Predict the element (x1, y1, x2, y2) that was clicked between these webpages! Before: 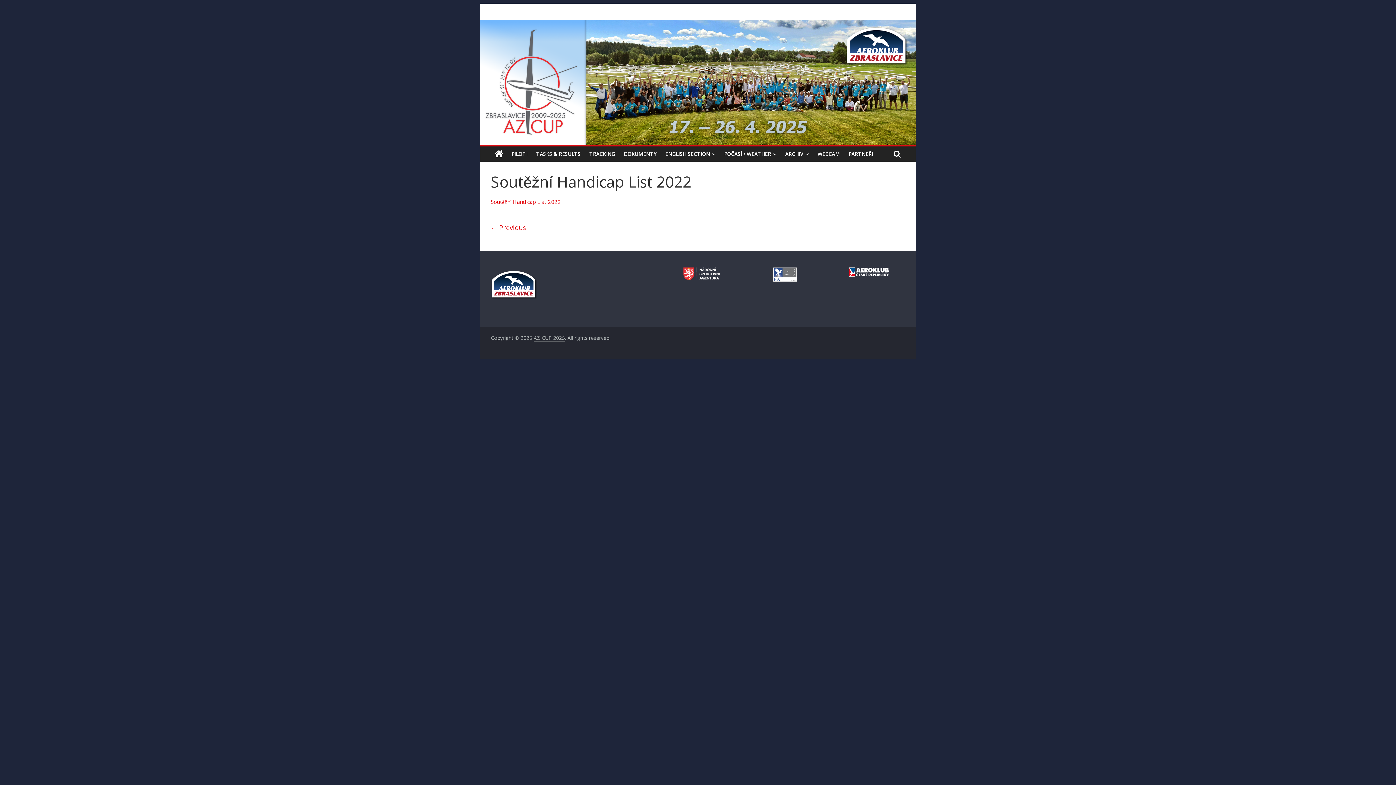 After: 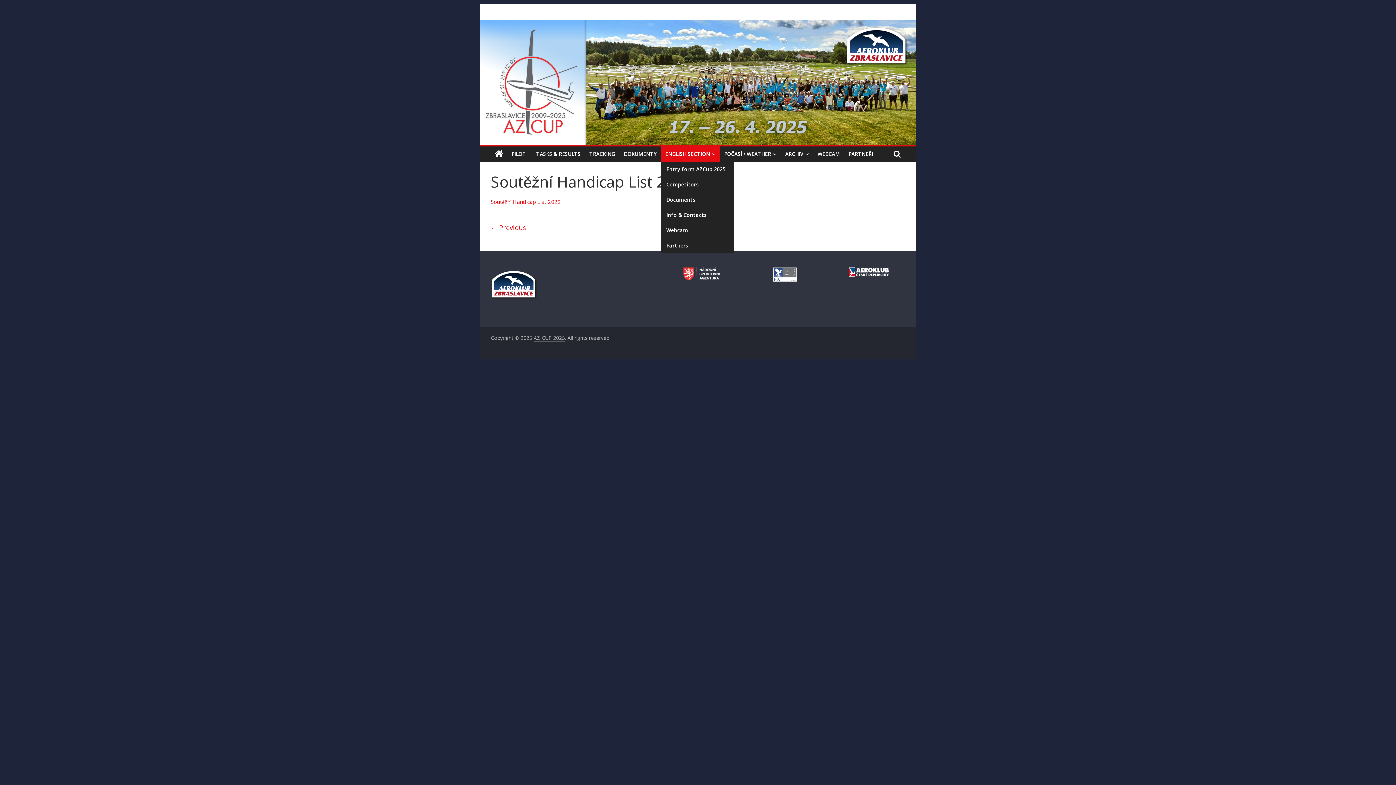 Action: bbox: (661, 146, 720, 161) label: ENGLISH SECTION